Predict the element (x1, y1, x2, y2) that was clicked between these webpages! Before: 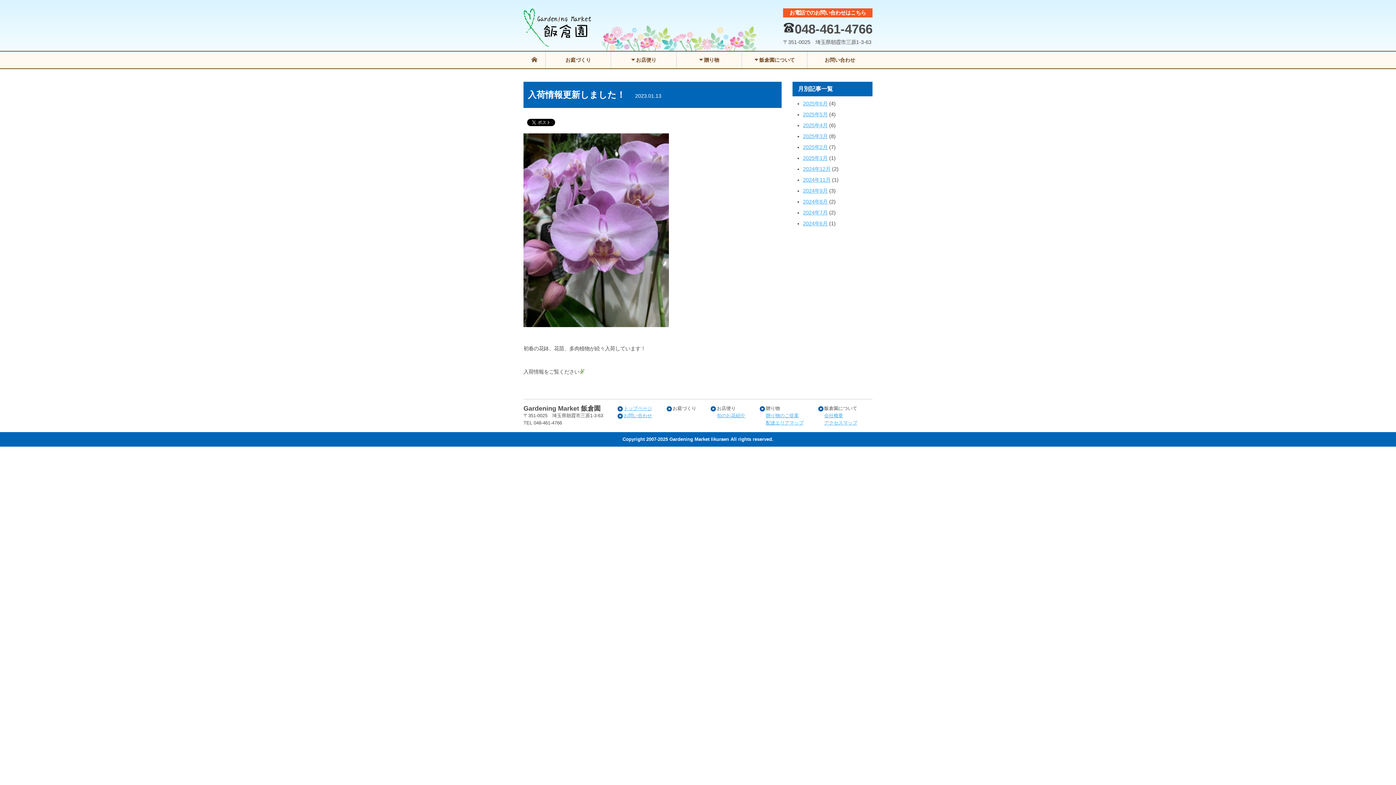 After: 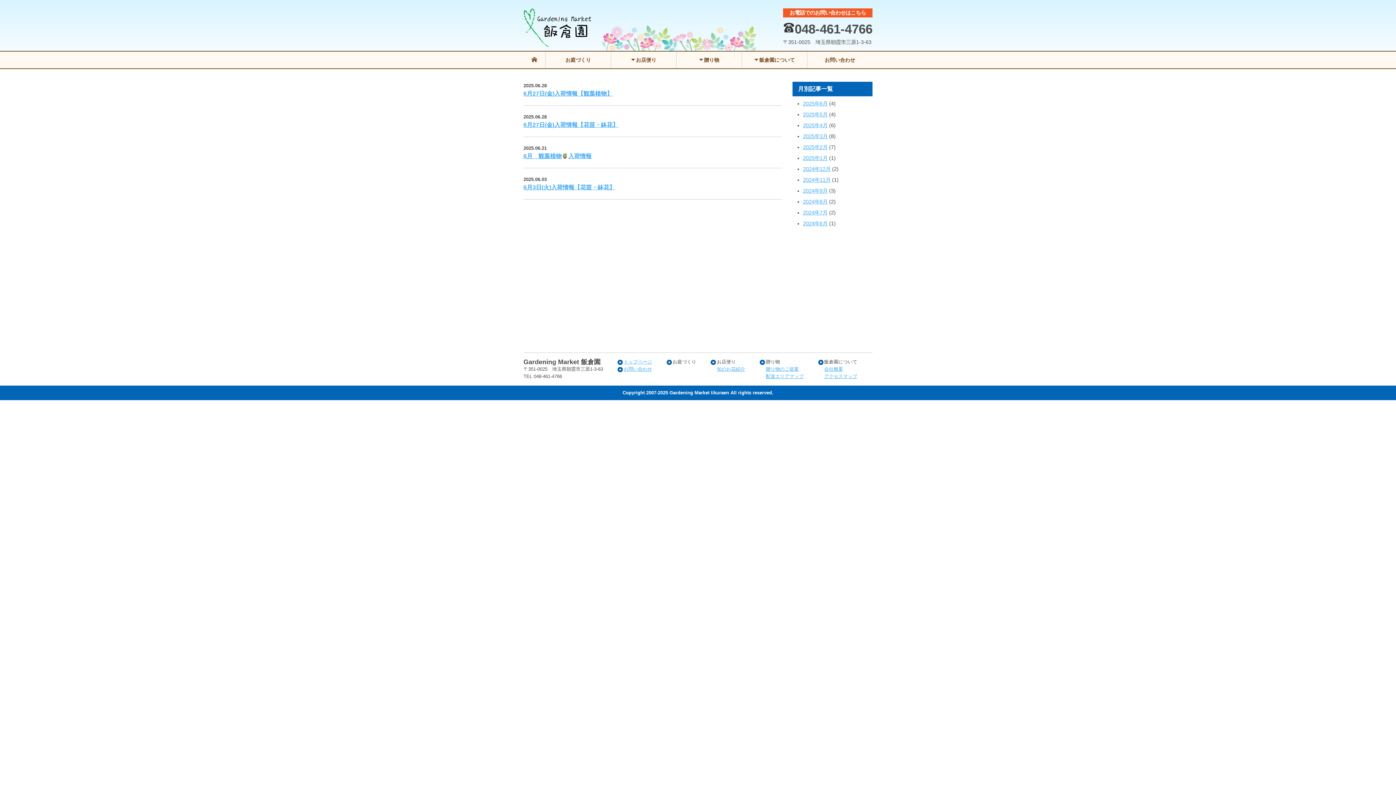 Action: label: 2025年6月 bbox: (803, 100, 827, 106)